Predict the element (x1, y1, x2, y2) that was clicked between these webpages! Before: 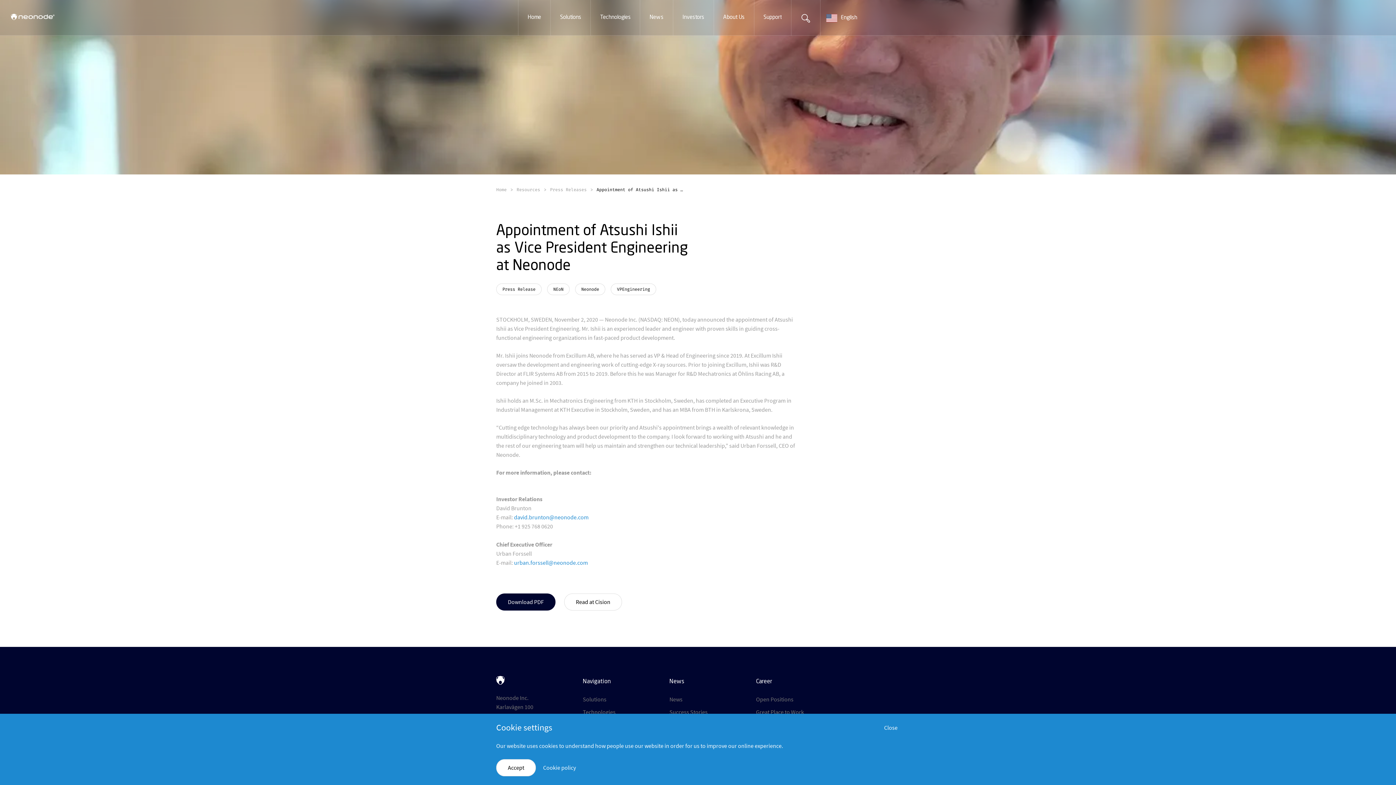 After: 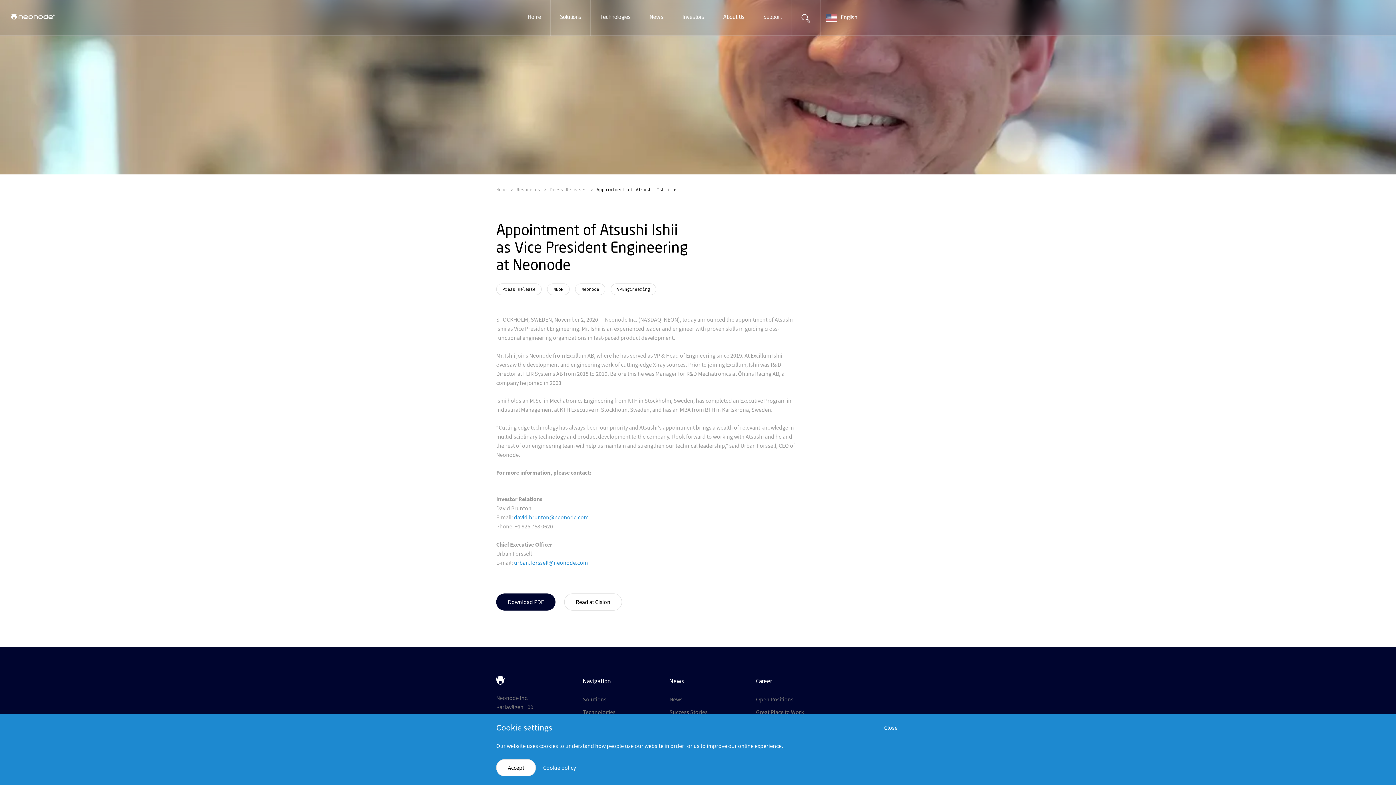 Action: bbox: (514, 513, 588, 521) label: david.brunton@neonode.com